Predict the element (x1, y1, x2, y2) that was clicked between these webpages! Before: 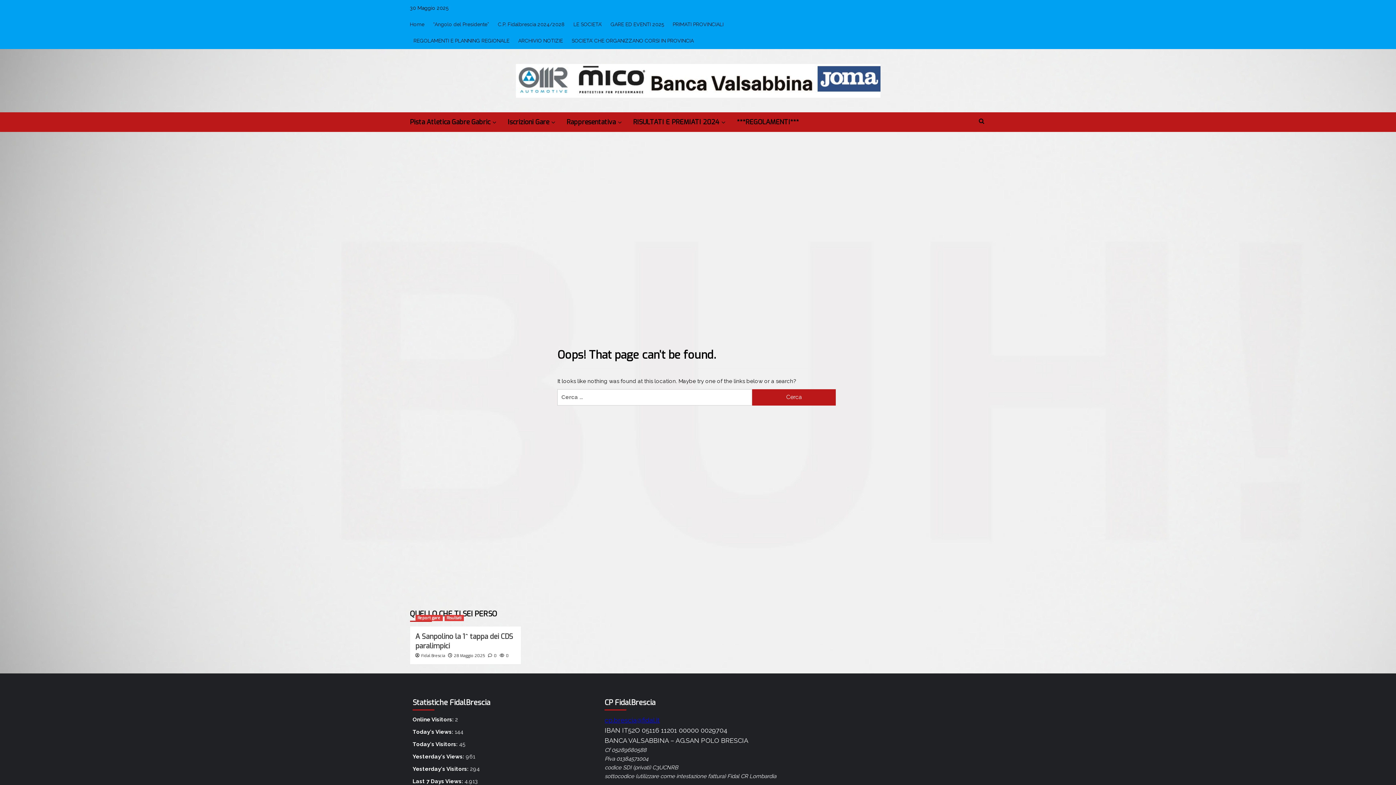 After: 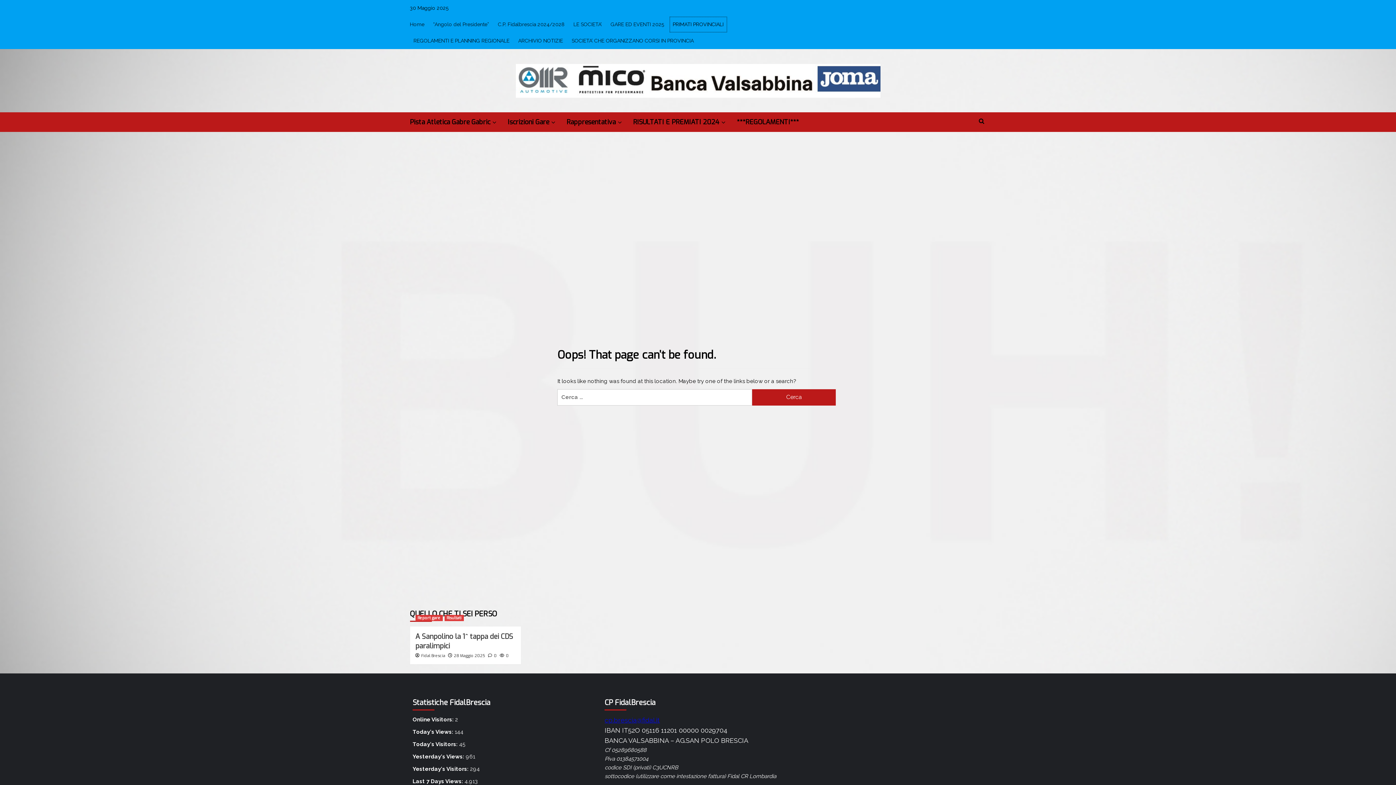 Action: bbox: (669, 16, 727, 32) label: PRIMATI PROVINCIALI